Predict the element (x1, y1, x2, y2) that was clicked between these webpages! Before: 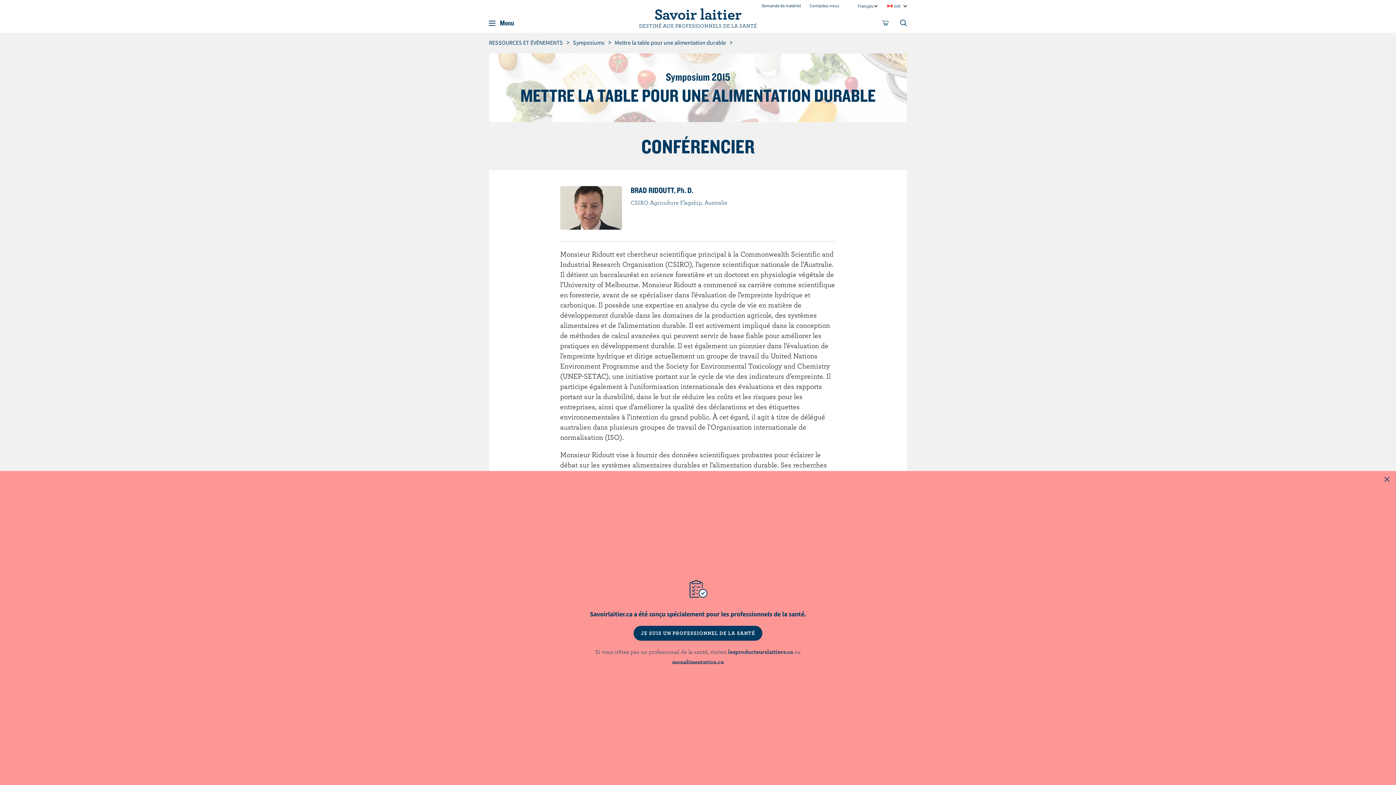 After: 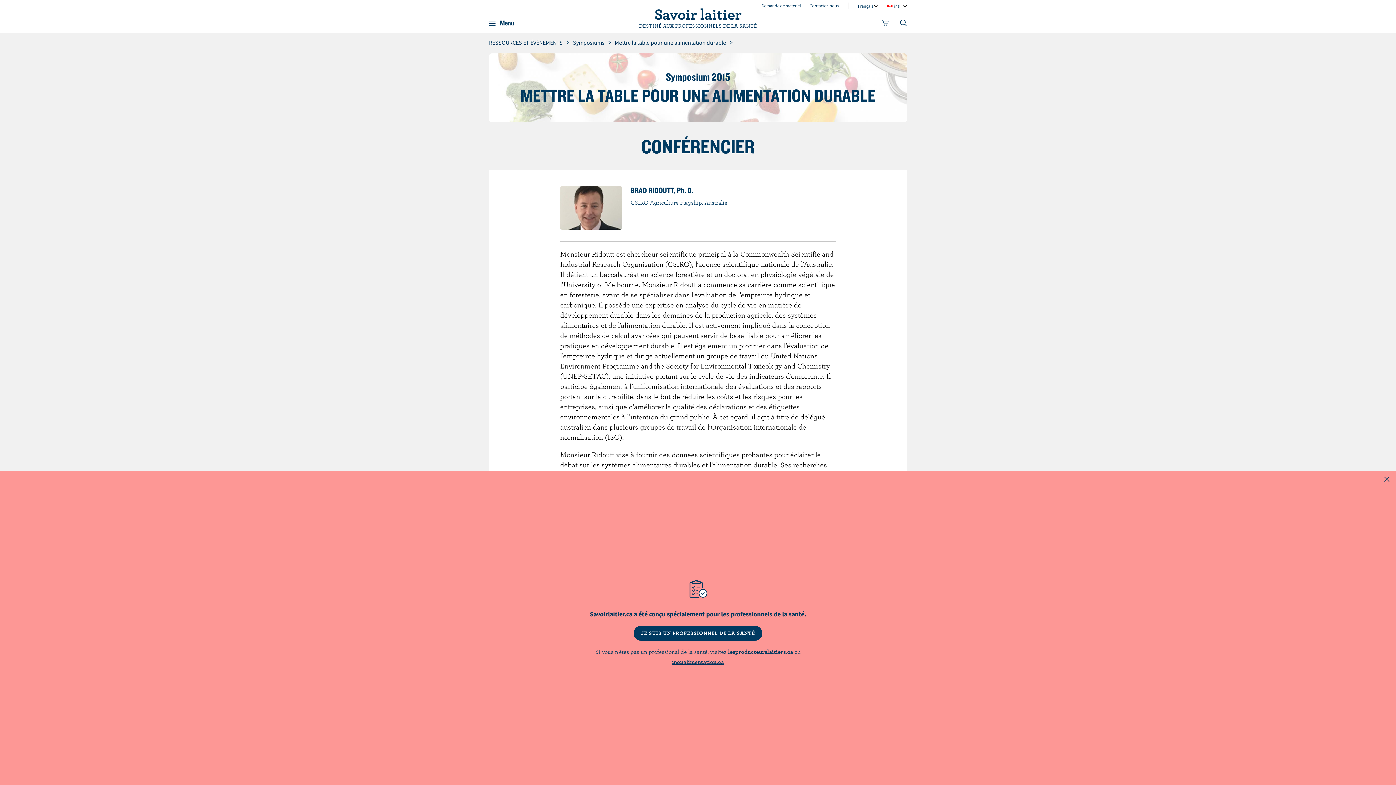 Action: bbox: (672, 658, 724, 665) label: monalimentation.ca